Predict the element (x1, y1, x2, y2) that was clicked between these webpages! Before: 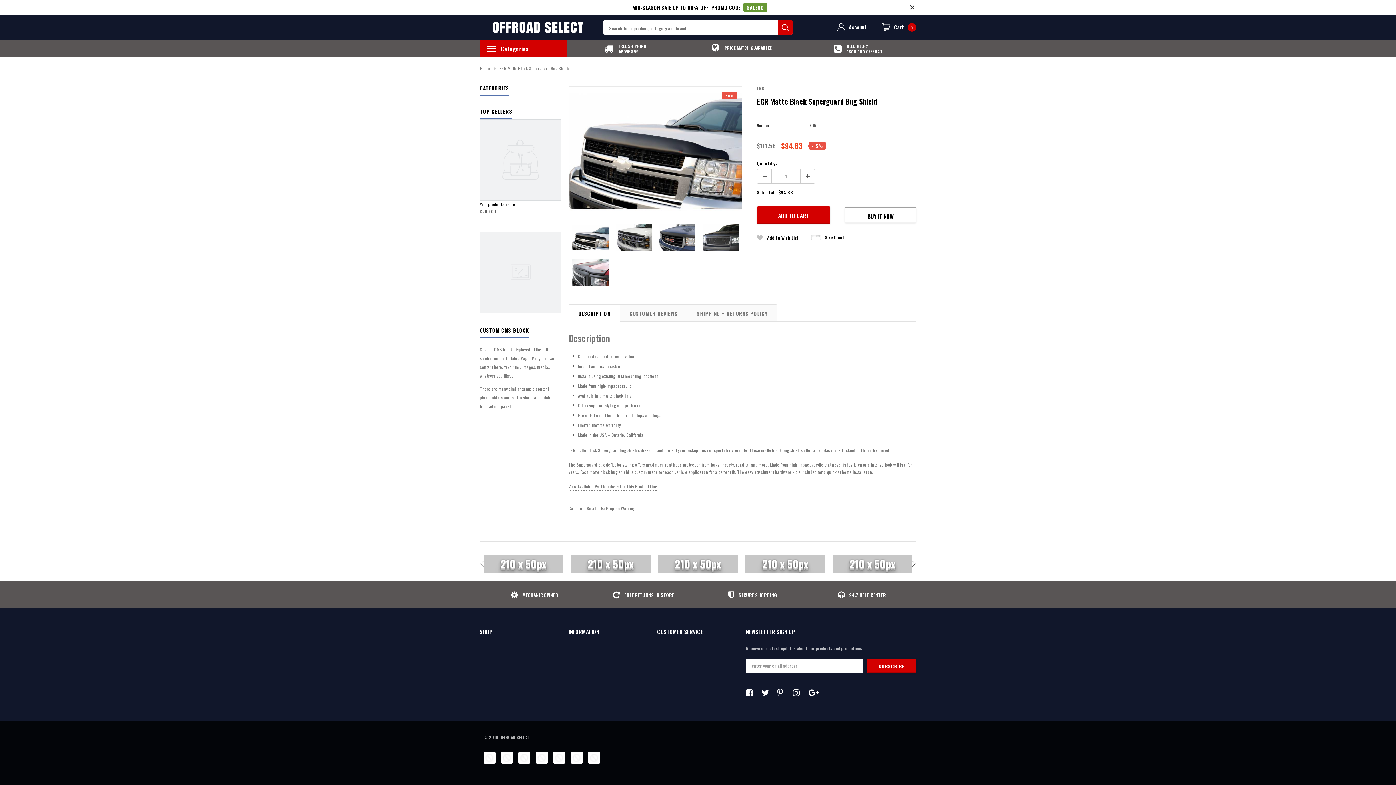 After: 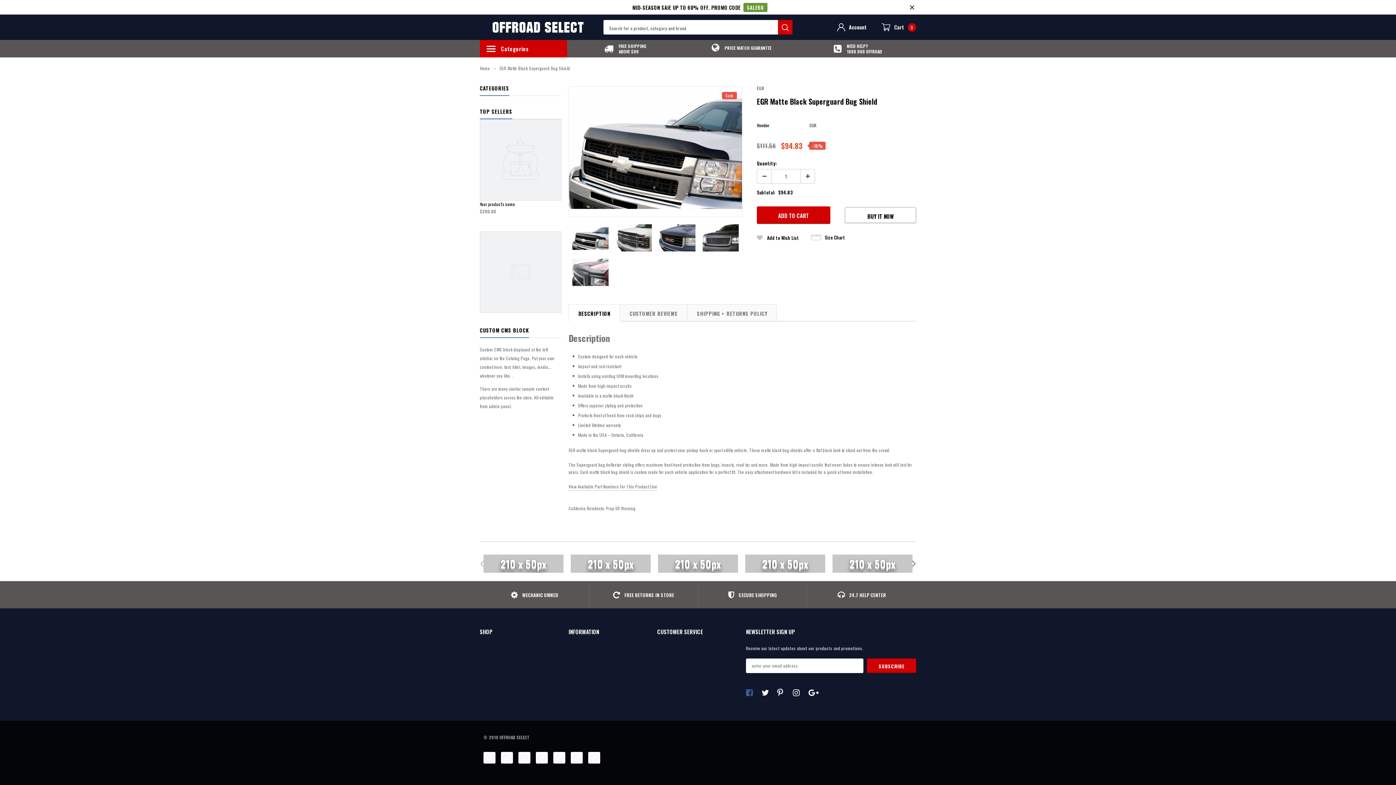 Action: bbox: (746, 687, 757, 698)